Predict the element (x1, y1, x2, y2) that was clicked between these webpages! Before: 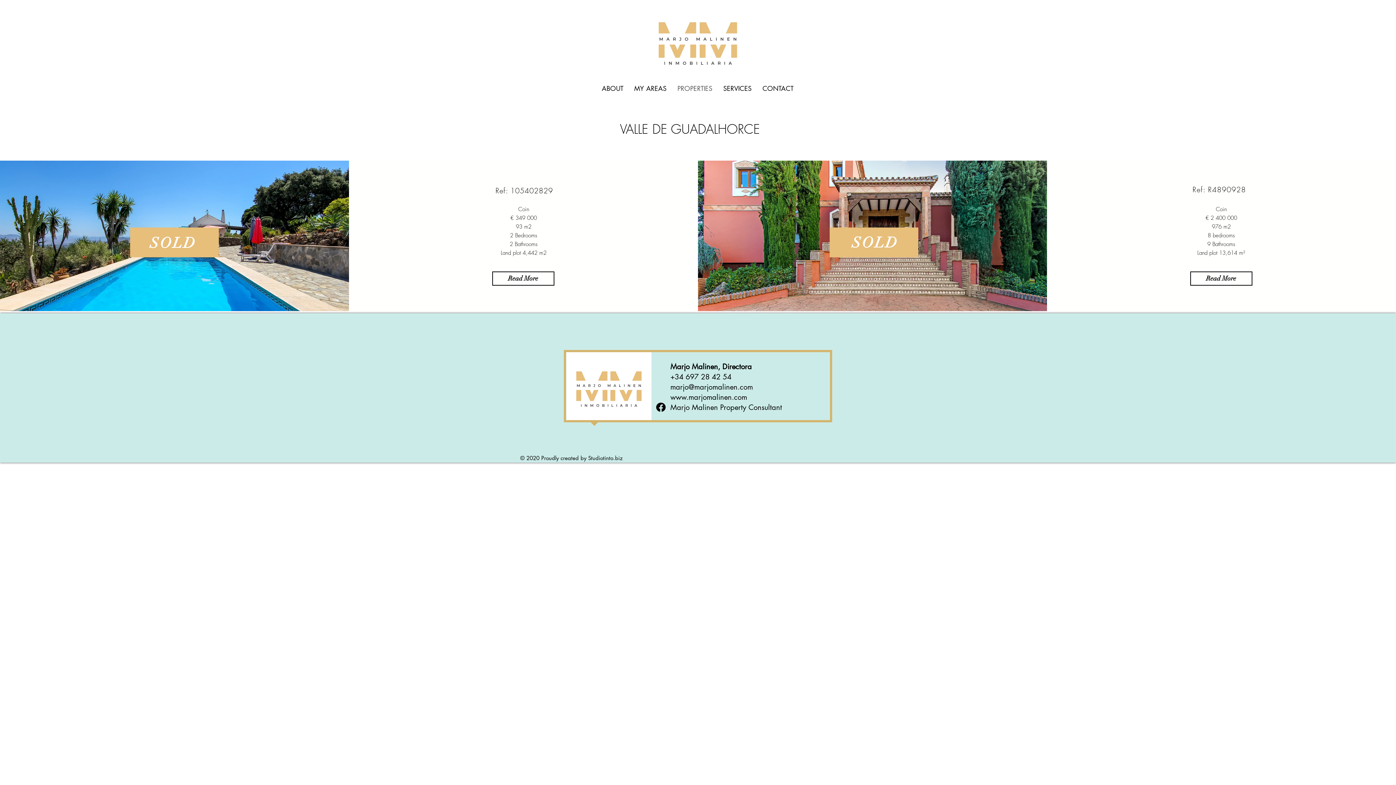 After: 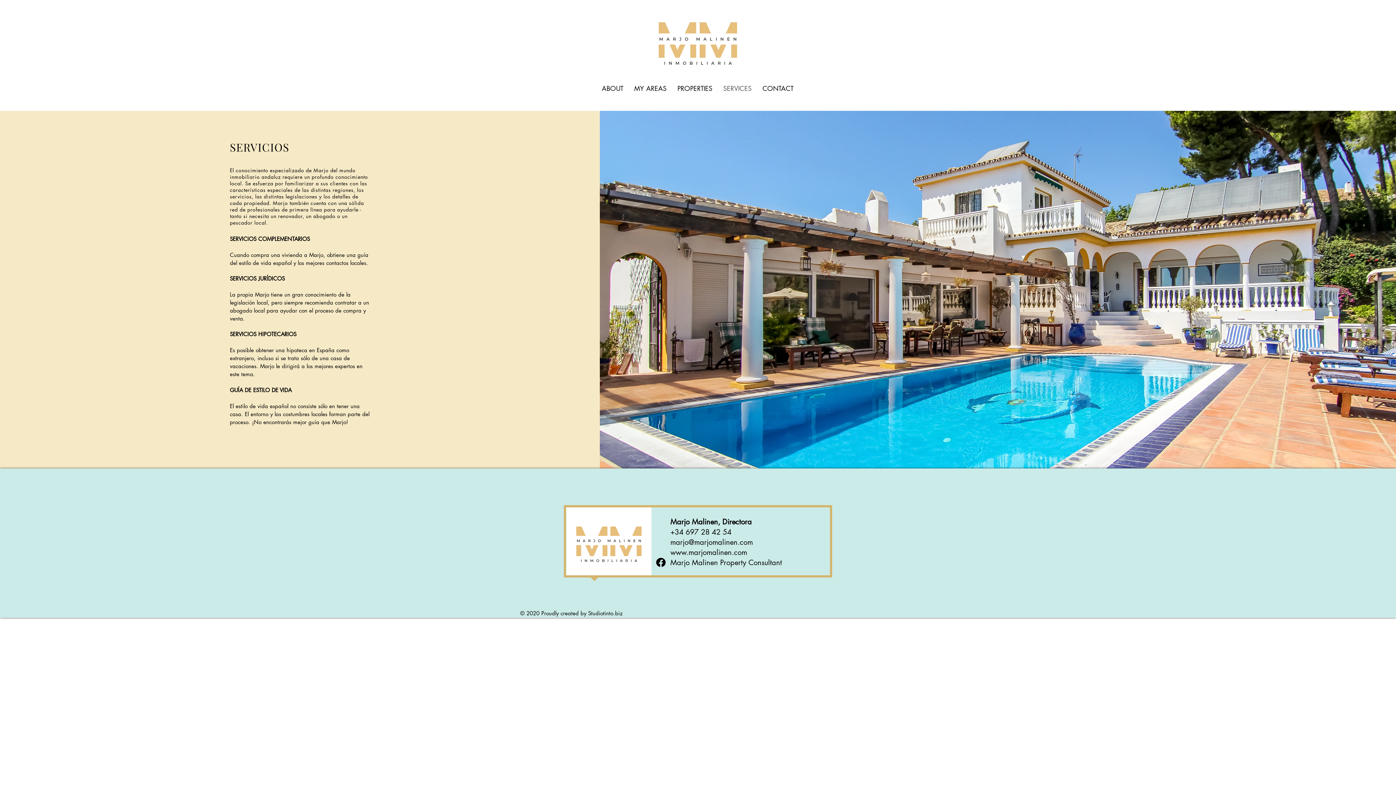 Action: label: SERVICES bbox: (718, 81, 757, 95)